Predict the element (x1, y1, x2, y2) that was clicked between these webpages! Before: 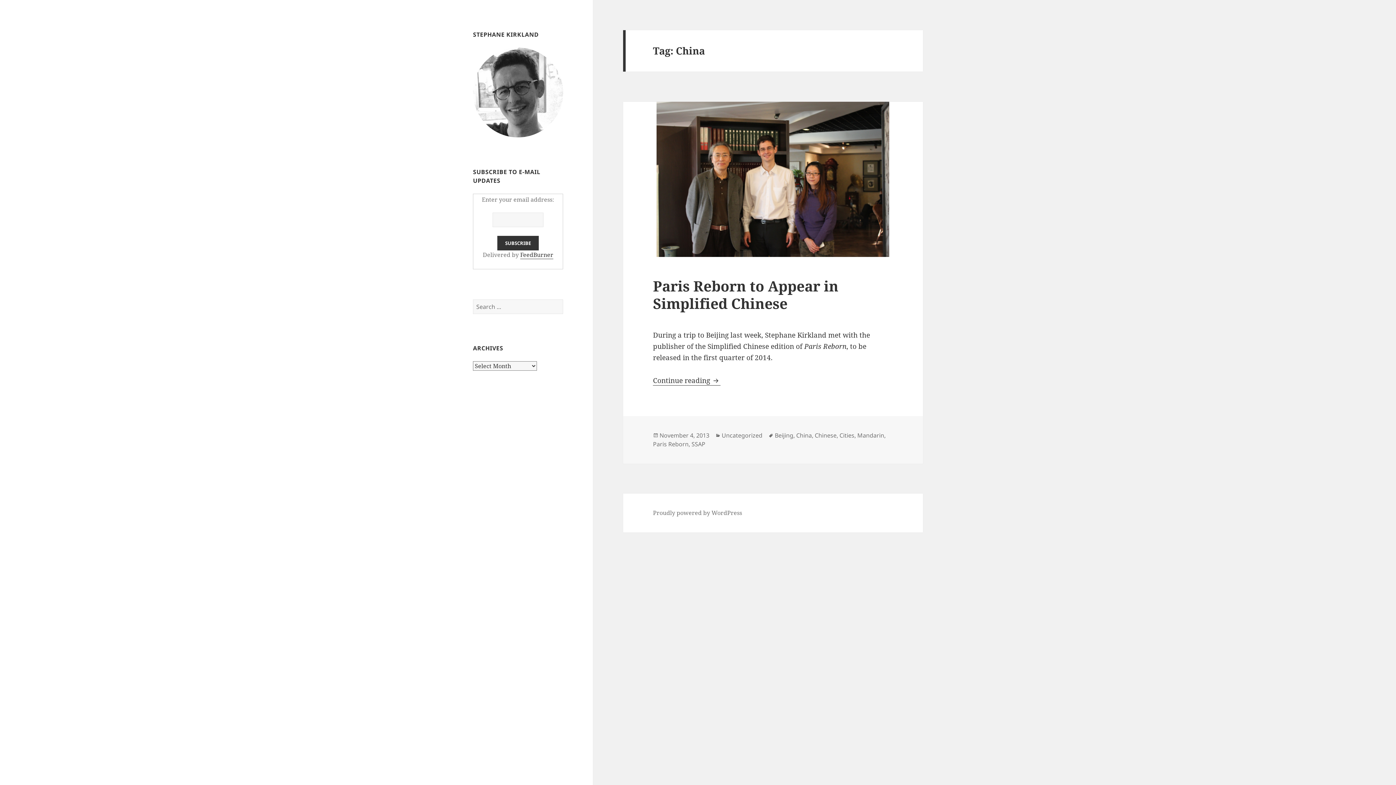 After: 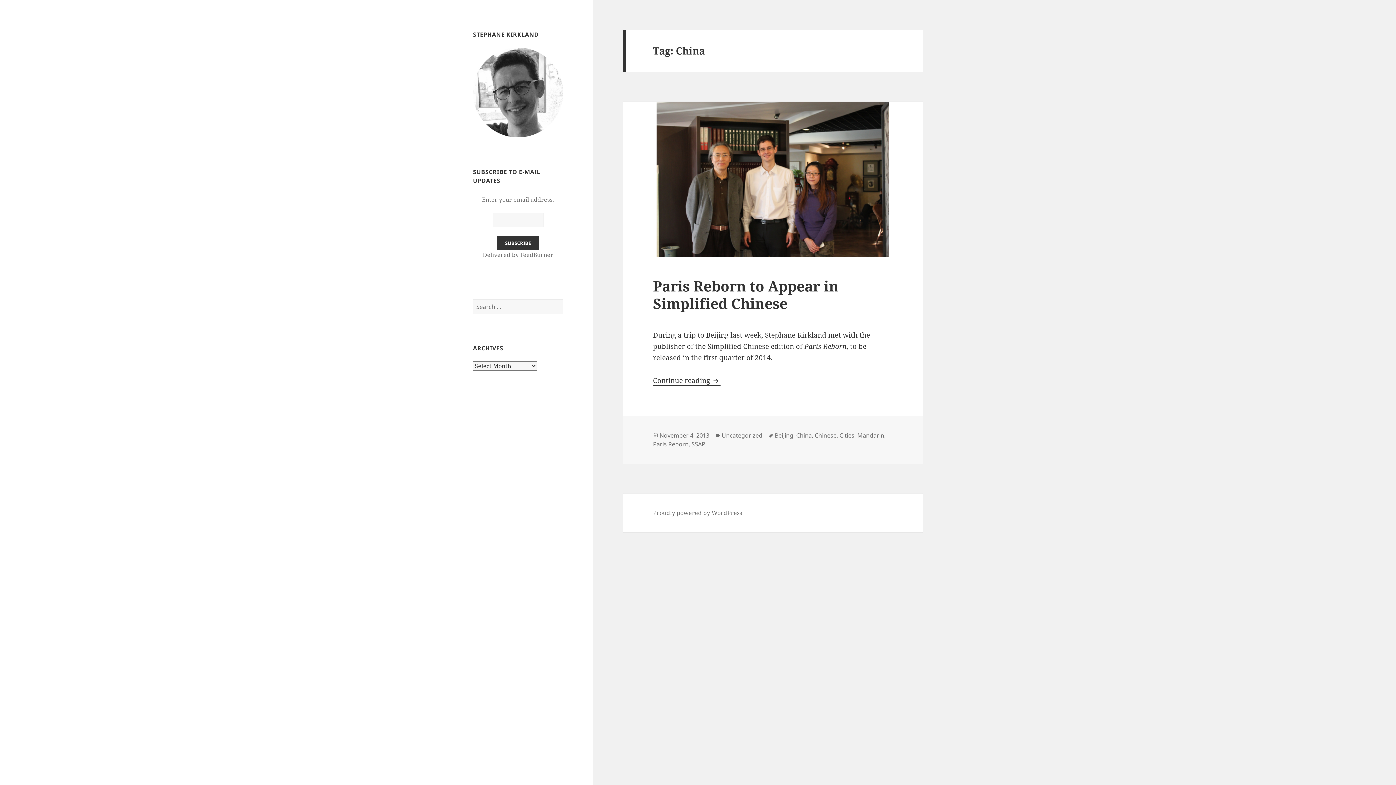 Action: bbox: (520, 250, 553, 259) label: FeedBurner